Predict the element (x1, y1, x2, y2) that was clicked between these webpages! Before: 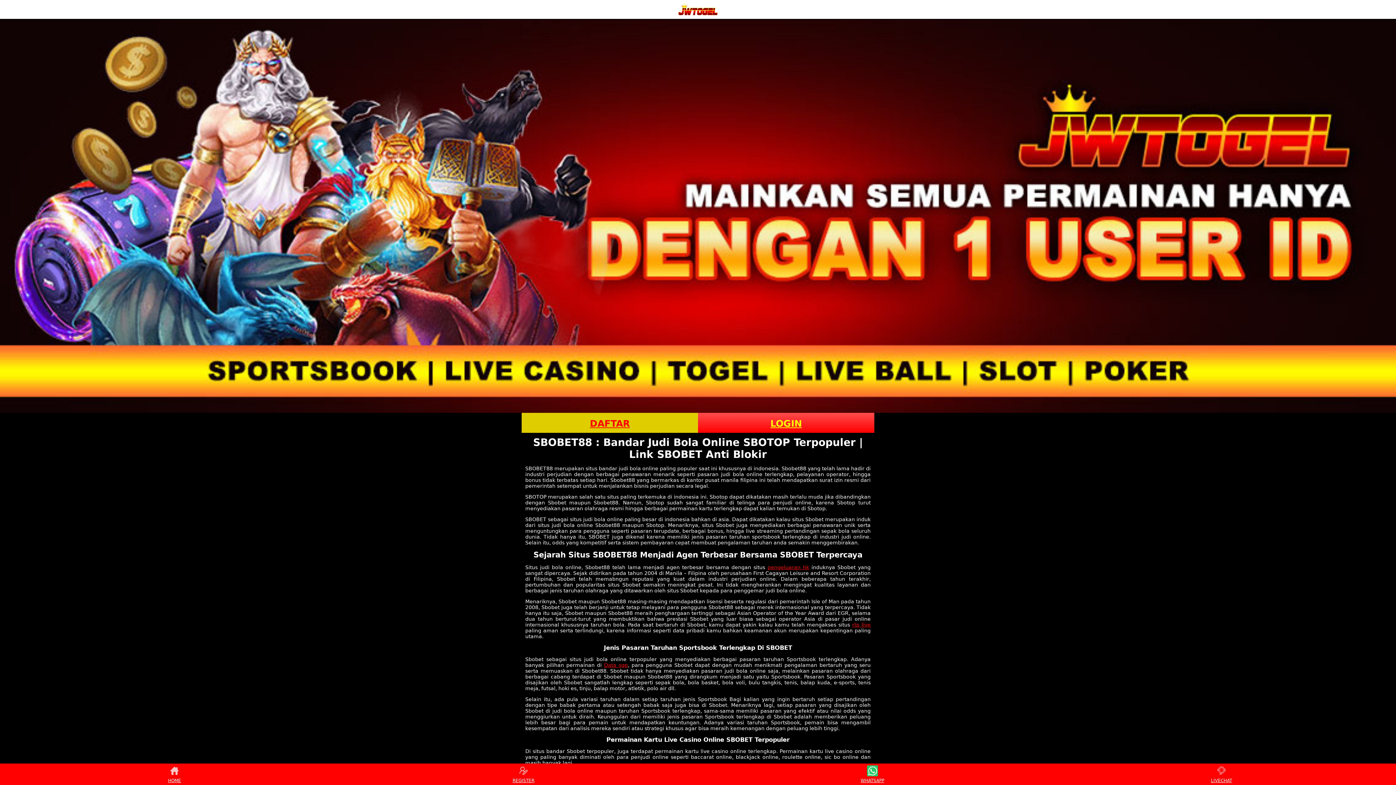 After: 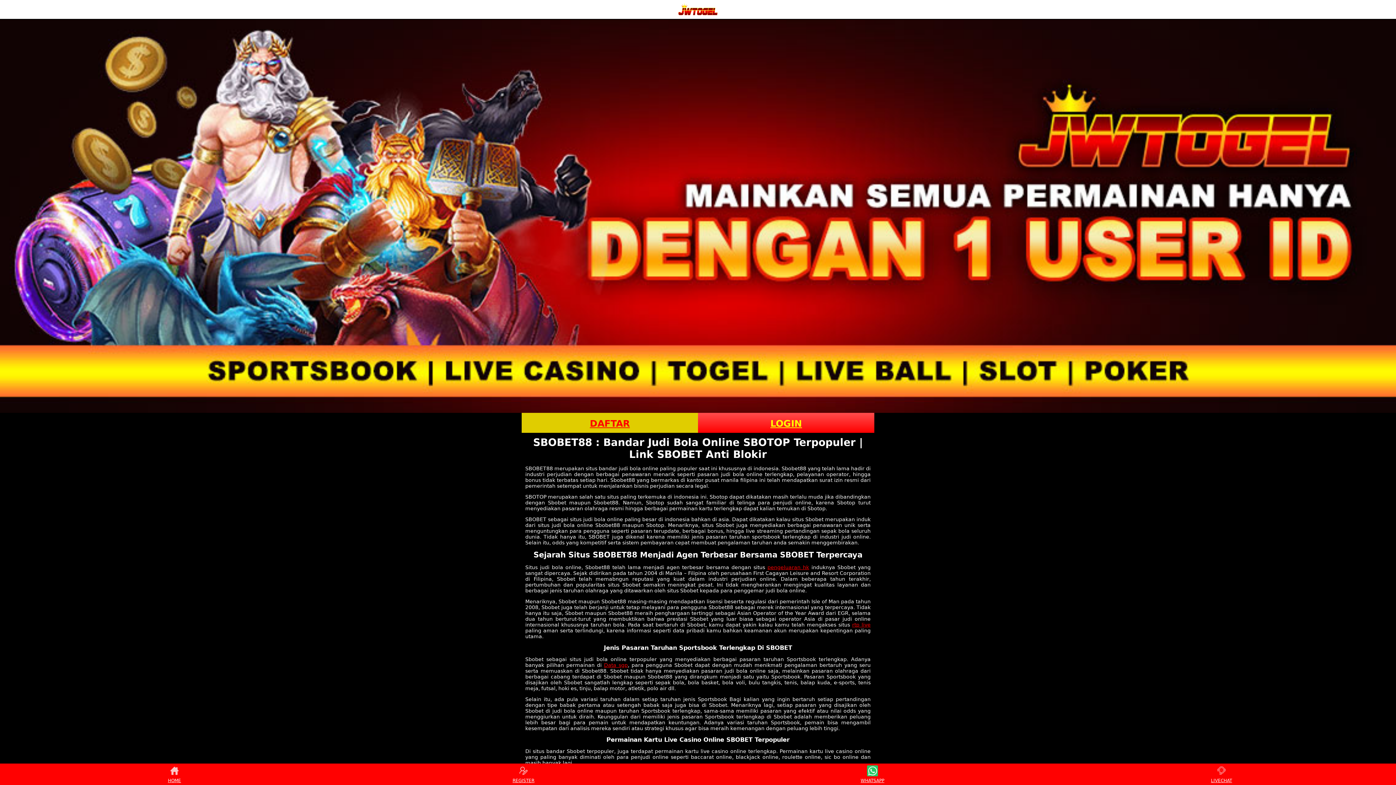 Action: label: WHATSAPP bbox: (859, 765, 886, 783)